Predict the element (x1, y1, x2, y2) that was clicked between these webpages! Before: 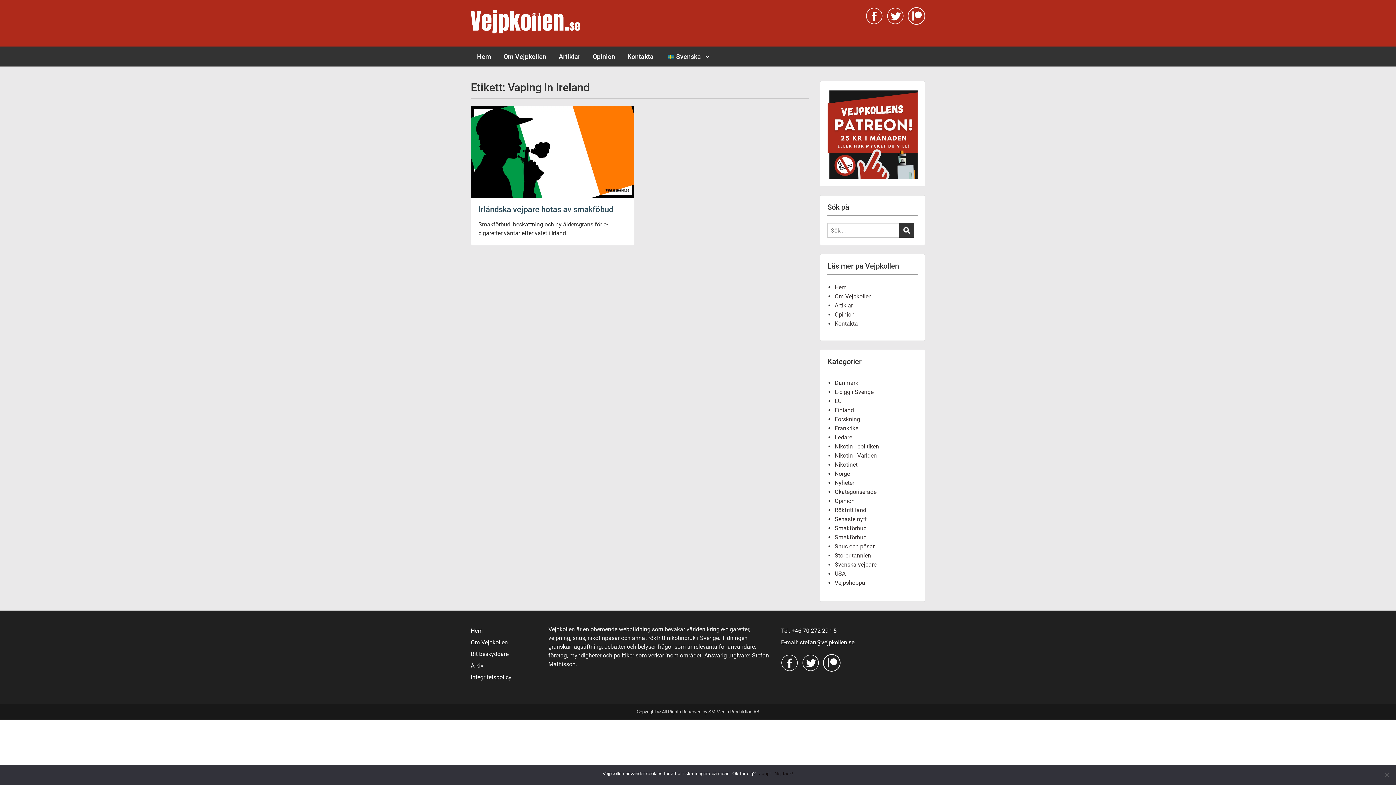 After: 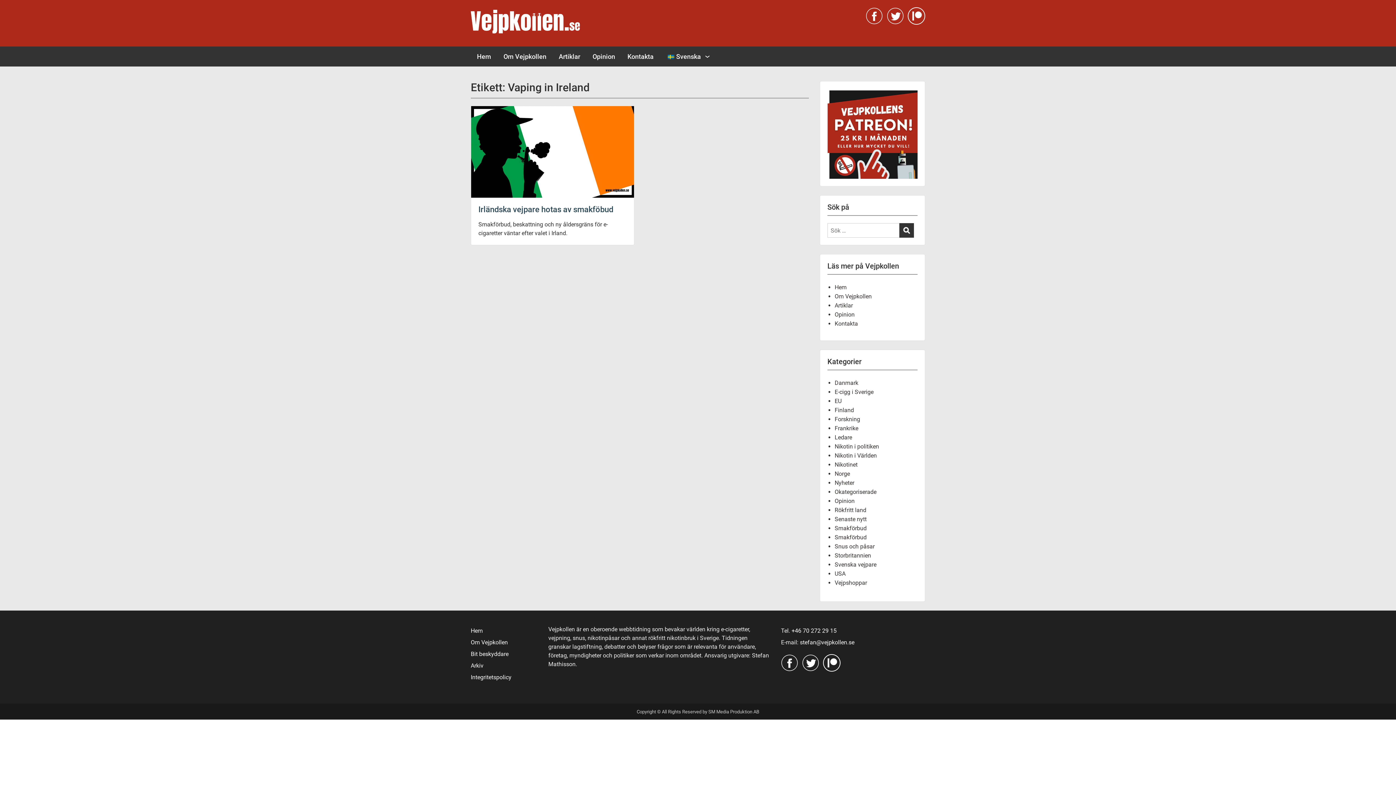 Action: bbox: (759, 770, 771, 777) label: Japp!